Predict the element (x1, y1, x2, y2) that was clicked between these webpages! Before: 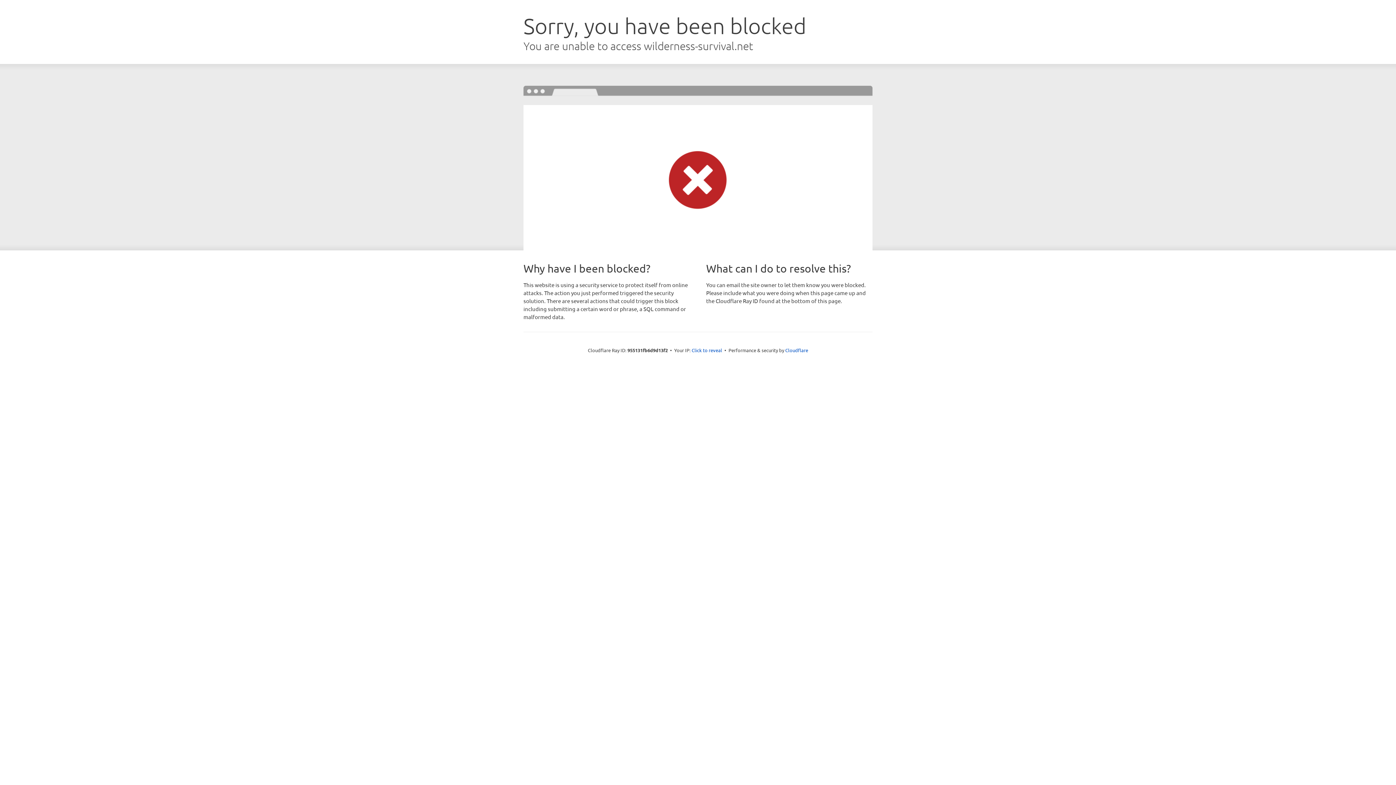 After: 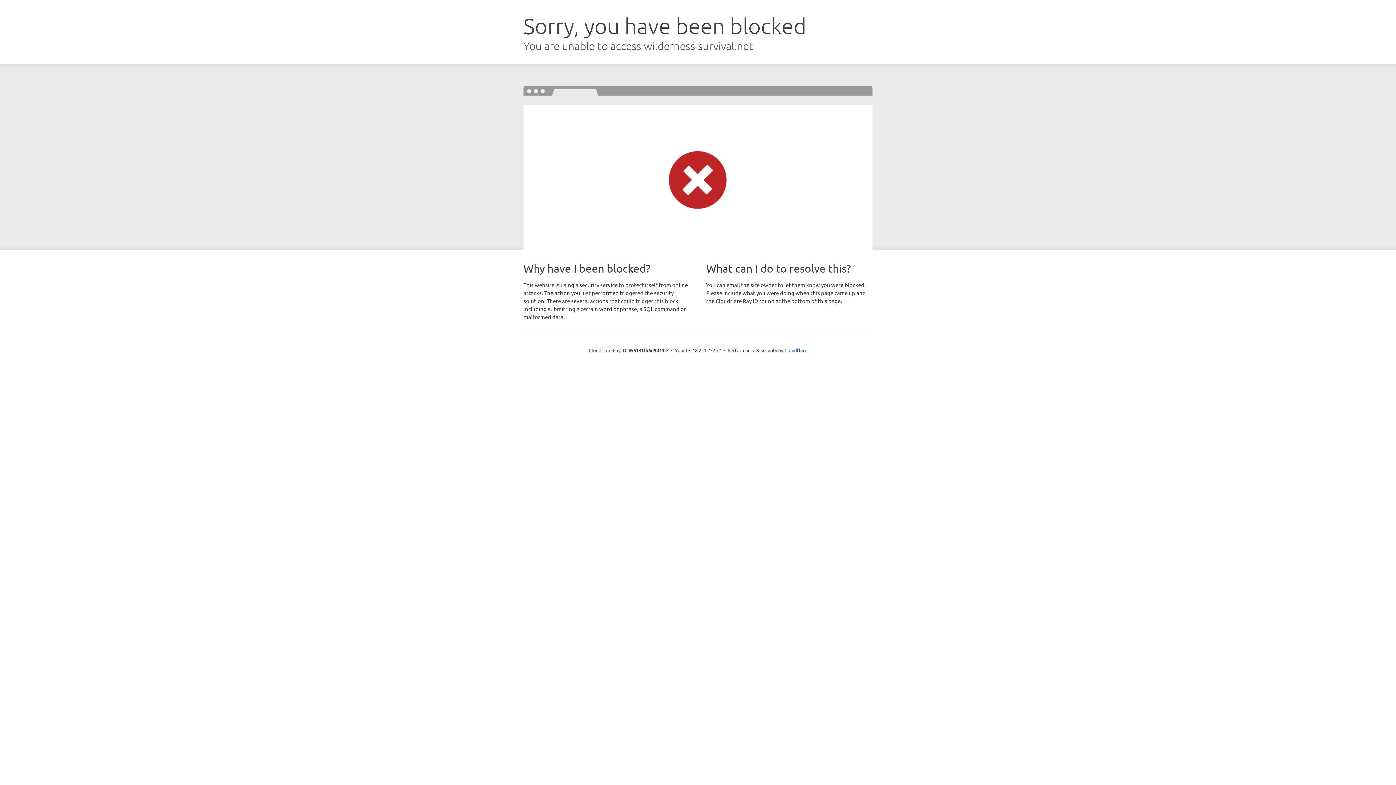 Action: bbox: (691, 346, 722, 353) label: Click to reveal